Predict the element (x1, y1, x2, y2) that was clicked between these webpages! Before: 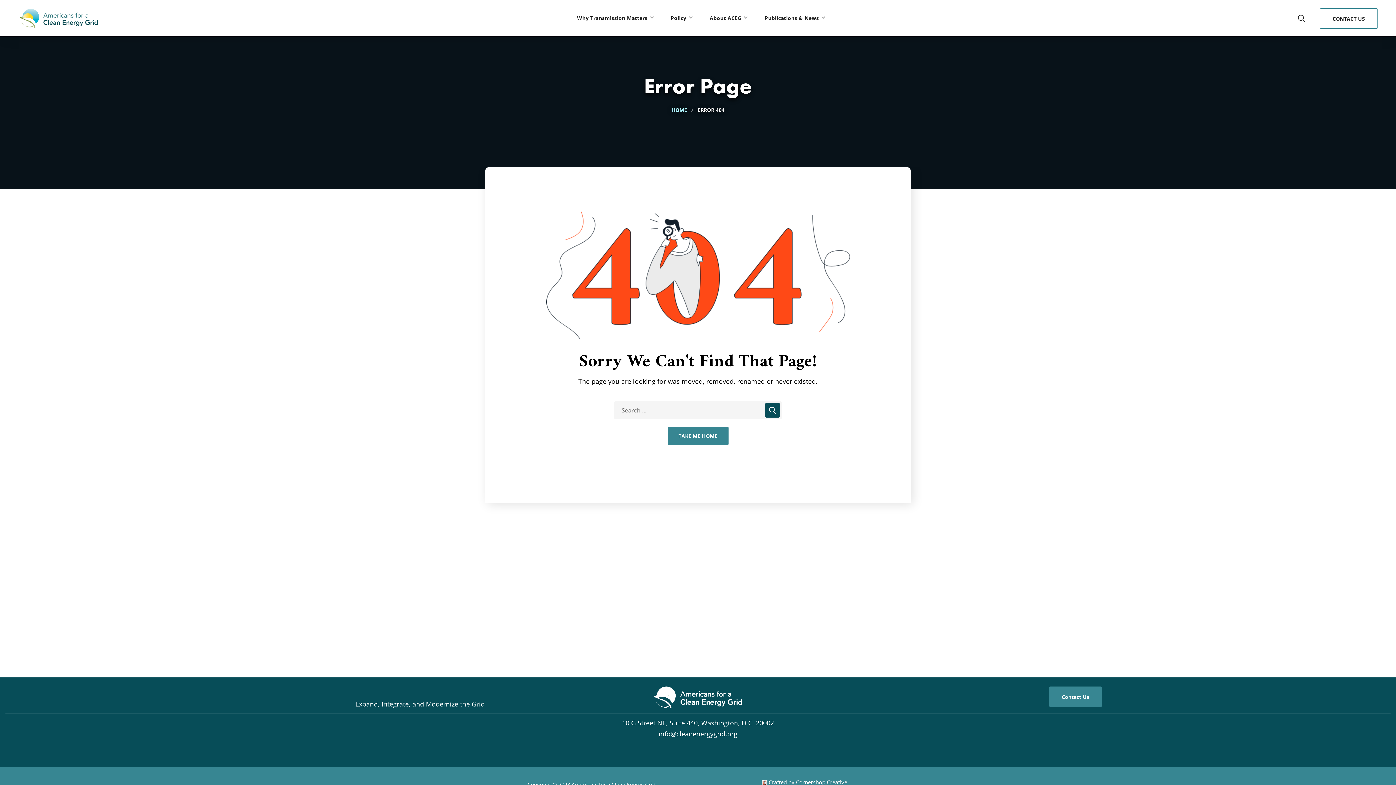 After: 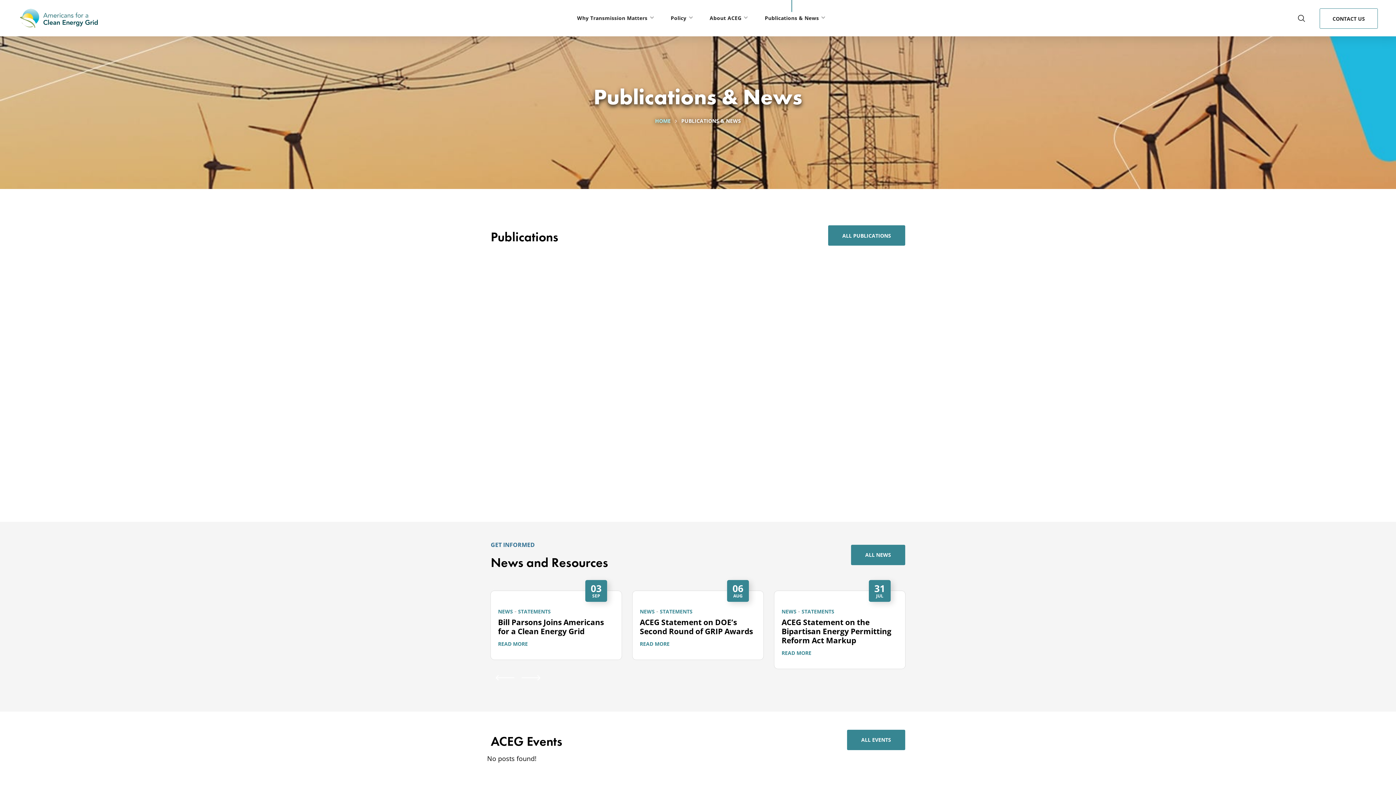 Action: label: Publications & News bbox: (753, 0, 830, 36)